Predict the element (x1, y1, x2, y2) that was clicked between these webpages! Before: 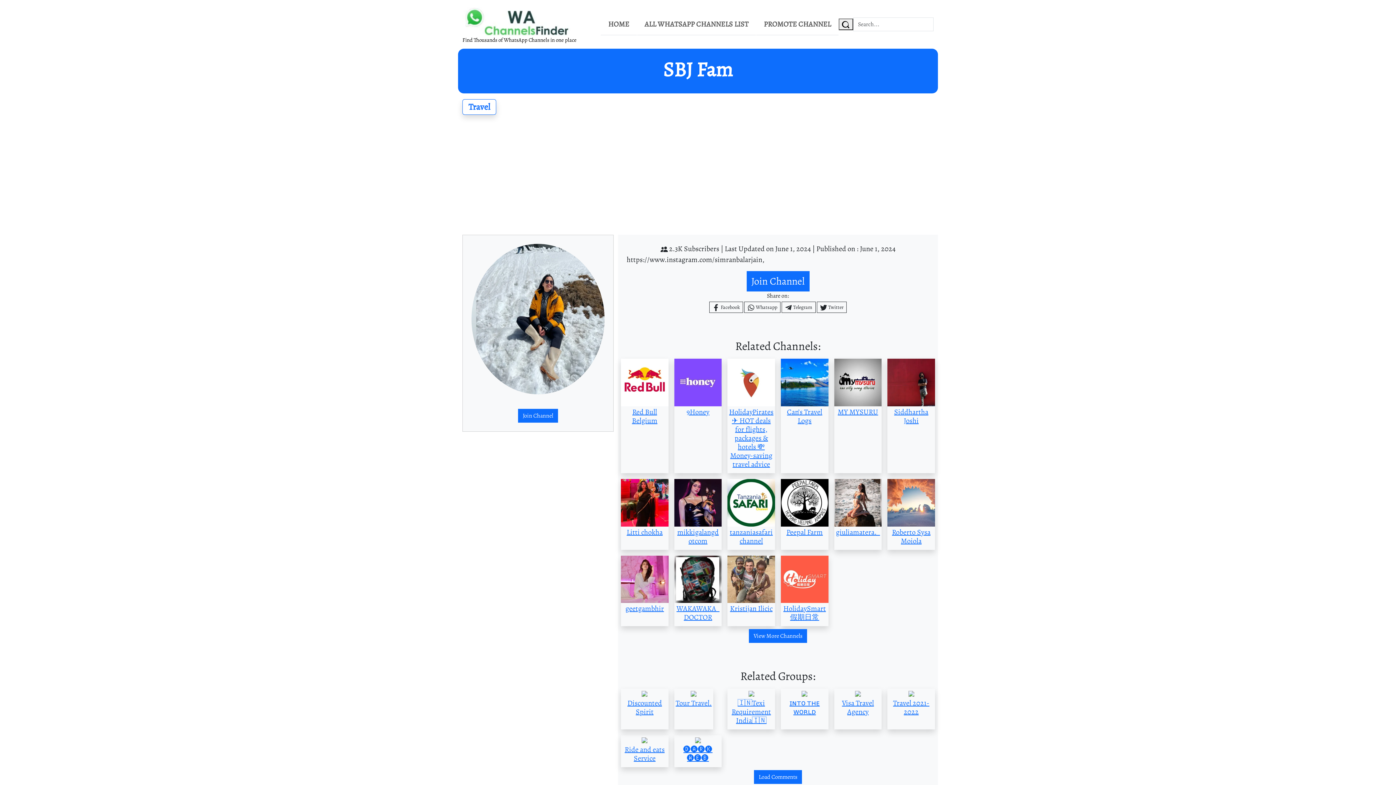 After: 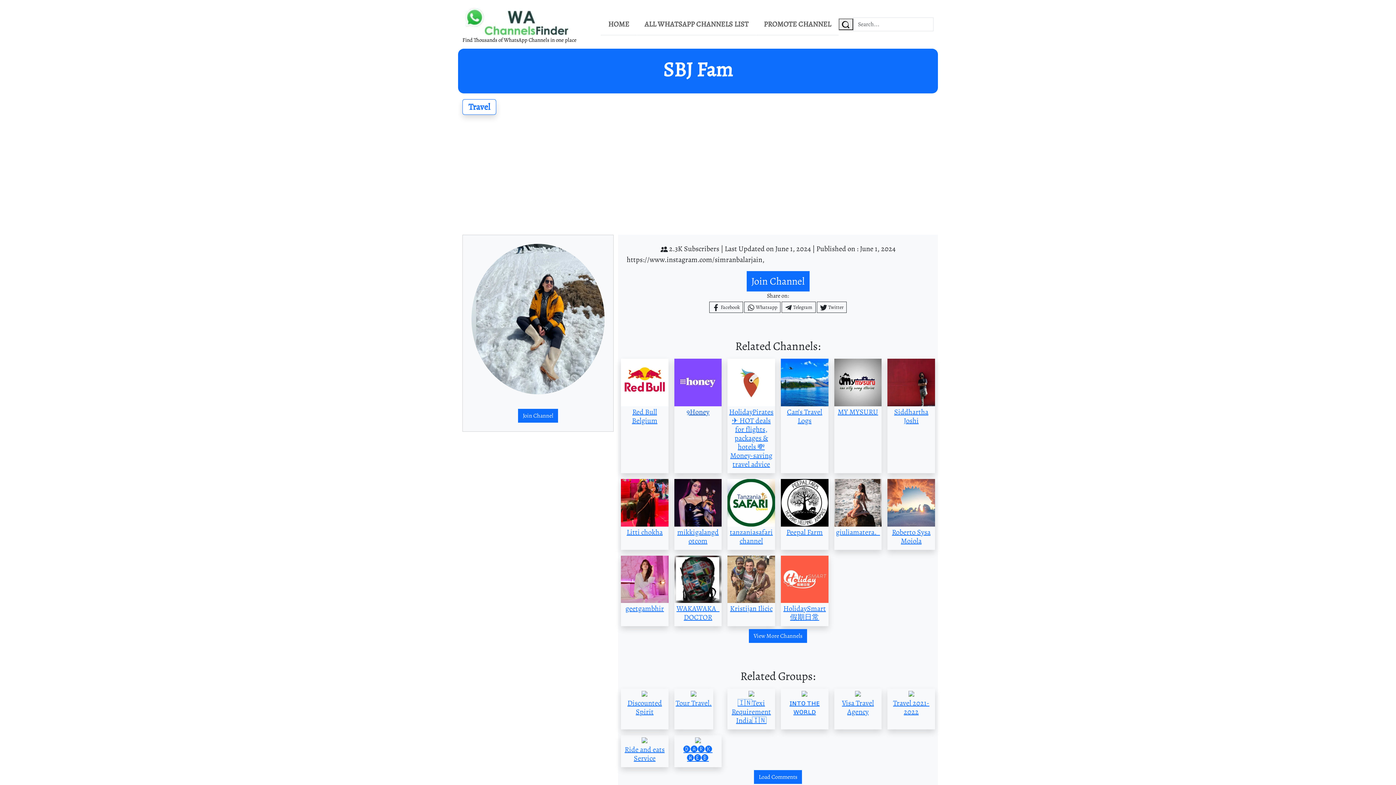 Action: label: 9Honey bbox: (674, 378, 721, 418)